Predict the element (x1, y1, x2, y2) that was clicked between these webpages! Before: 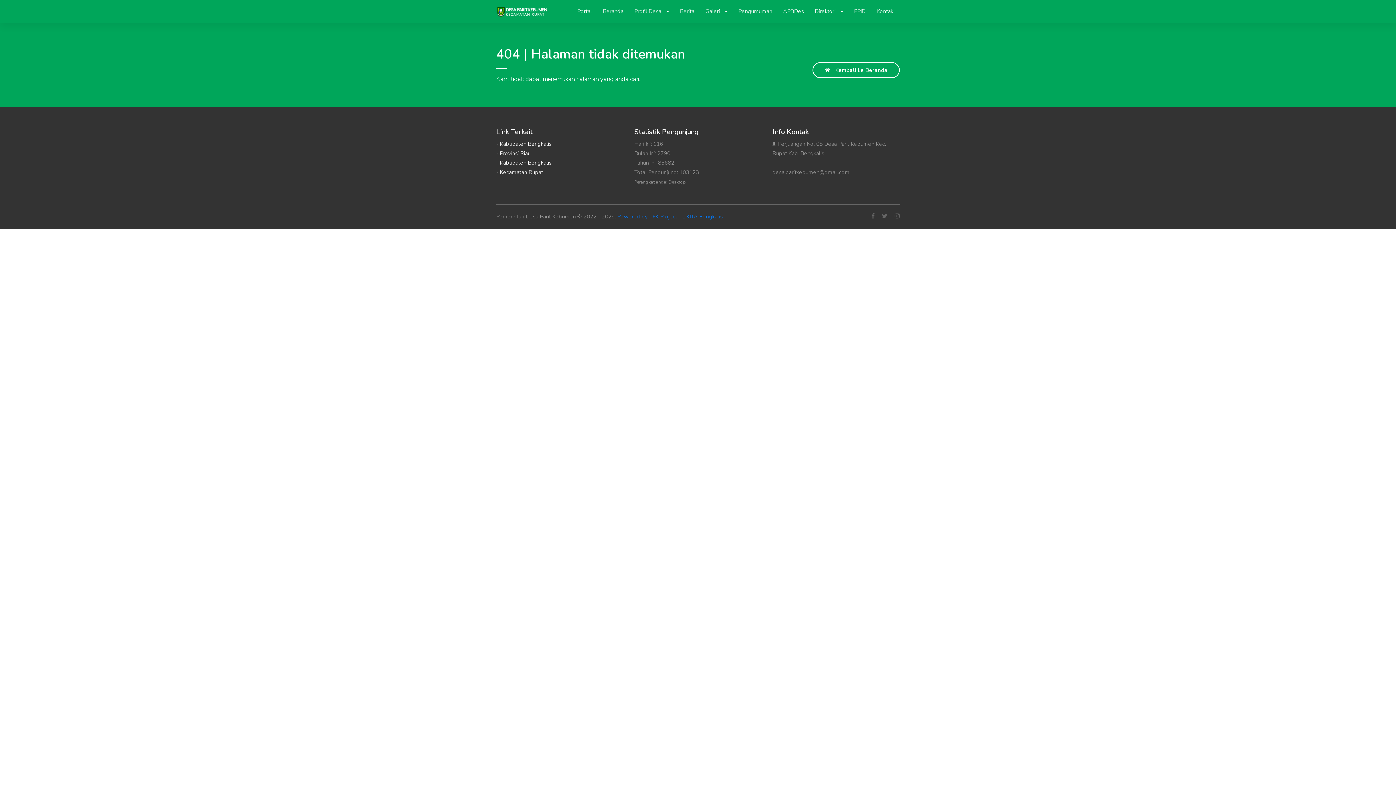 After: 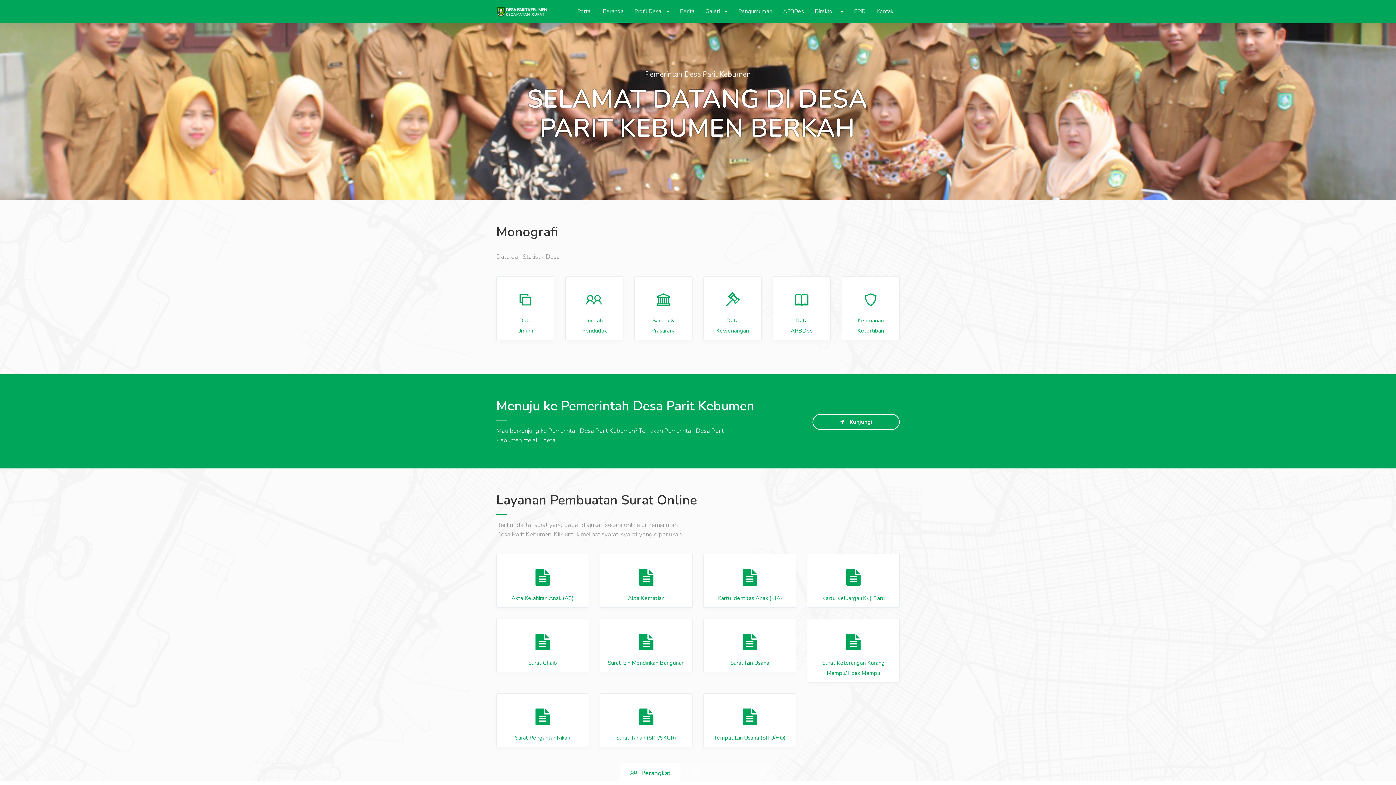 Action: bbox: (597, 0, 629, 22) label: Beranda